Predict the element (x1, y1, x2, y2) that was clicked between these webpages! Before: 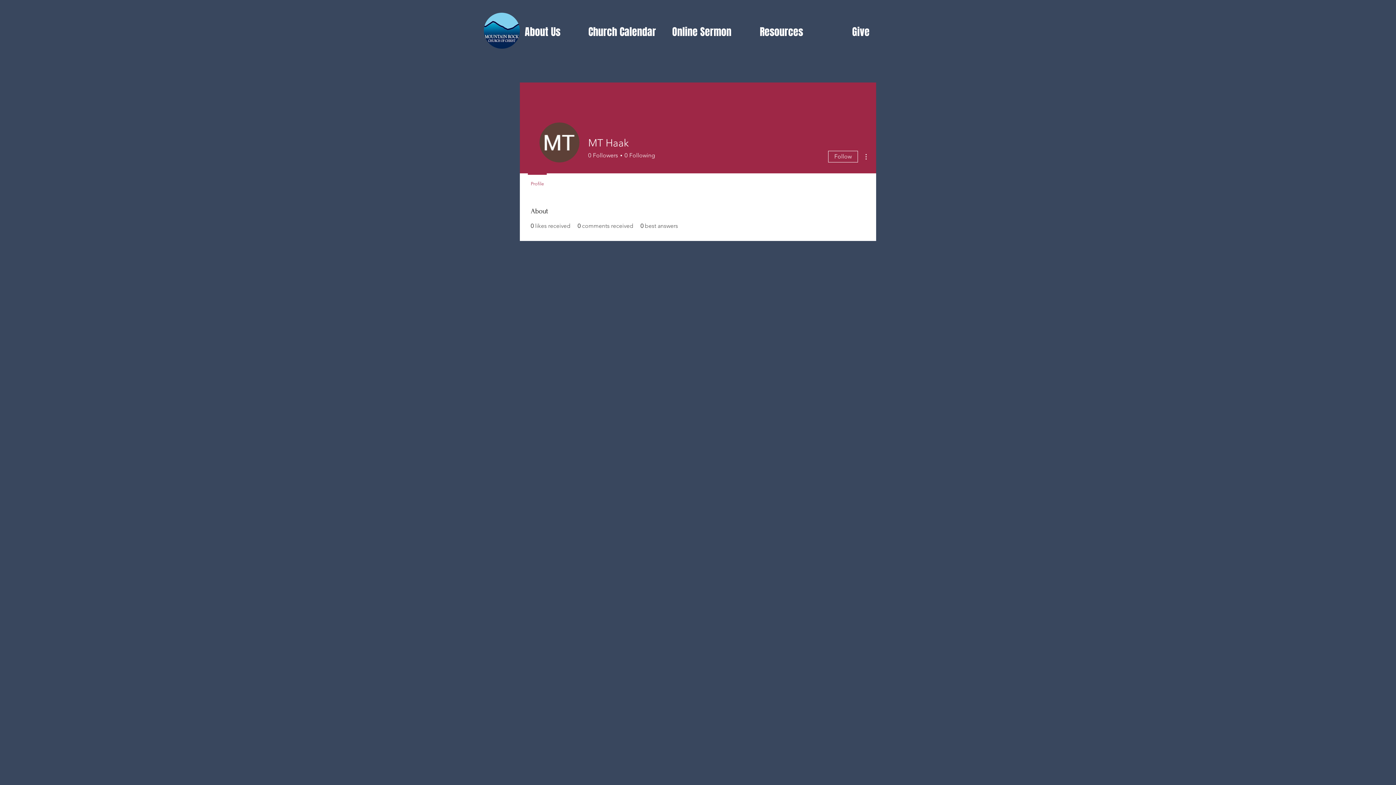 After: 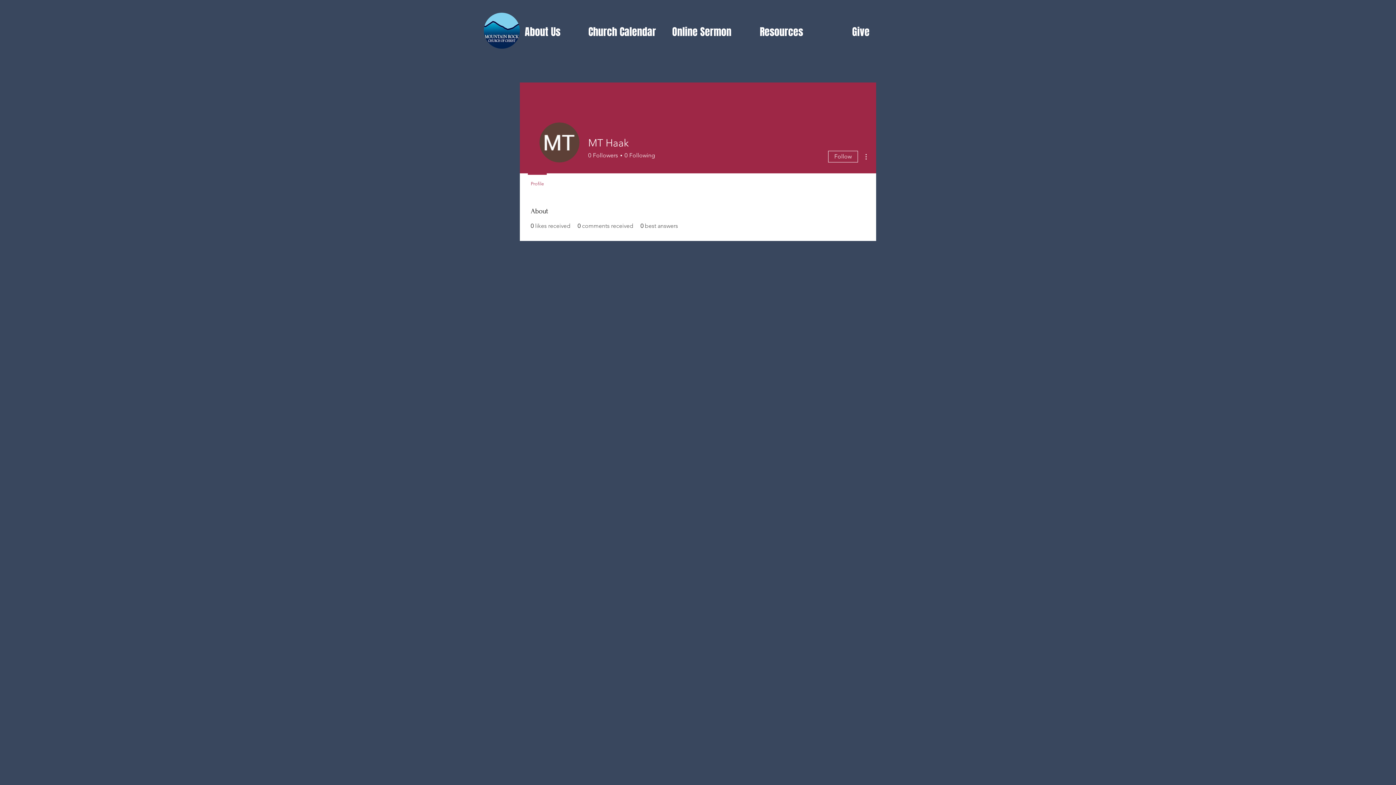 Action: bbox: (861, 152, 870, 161)